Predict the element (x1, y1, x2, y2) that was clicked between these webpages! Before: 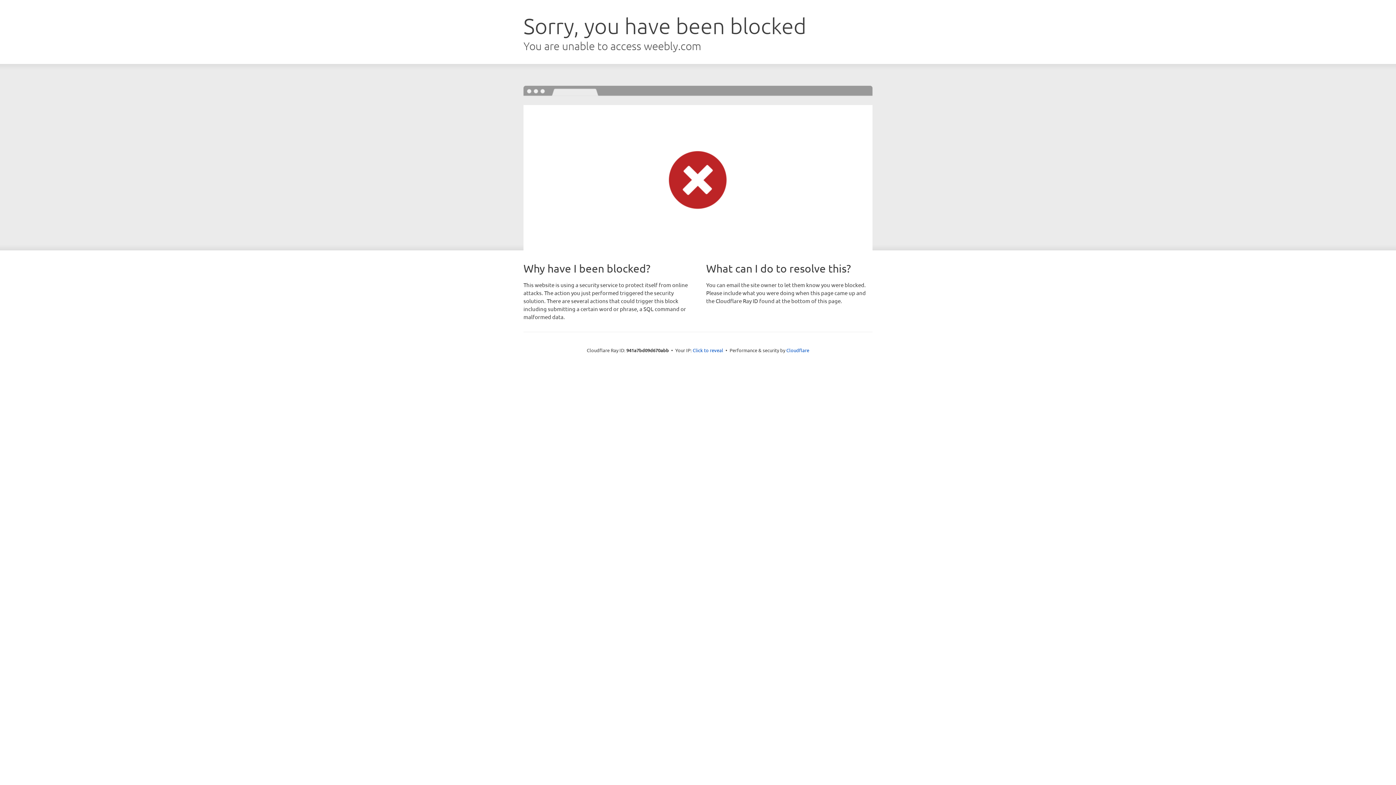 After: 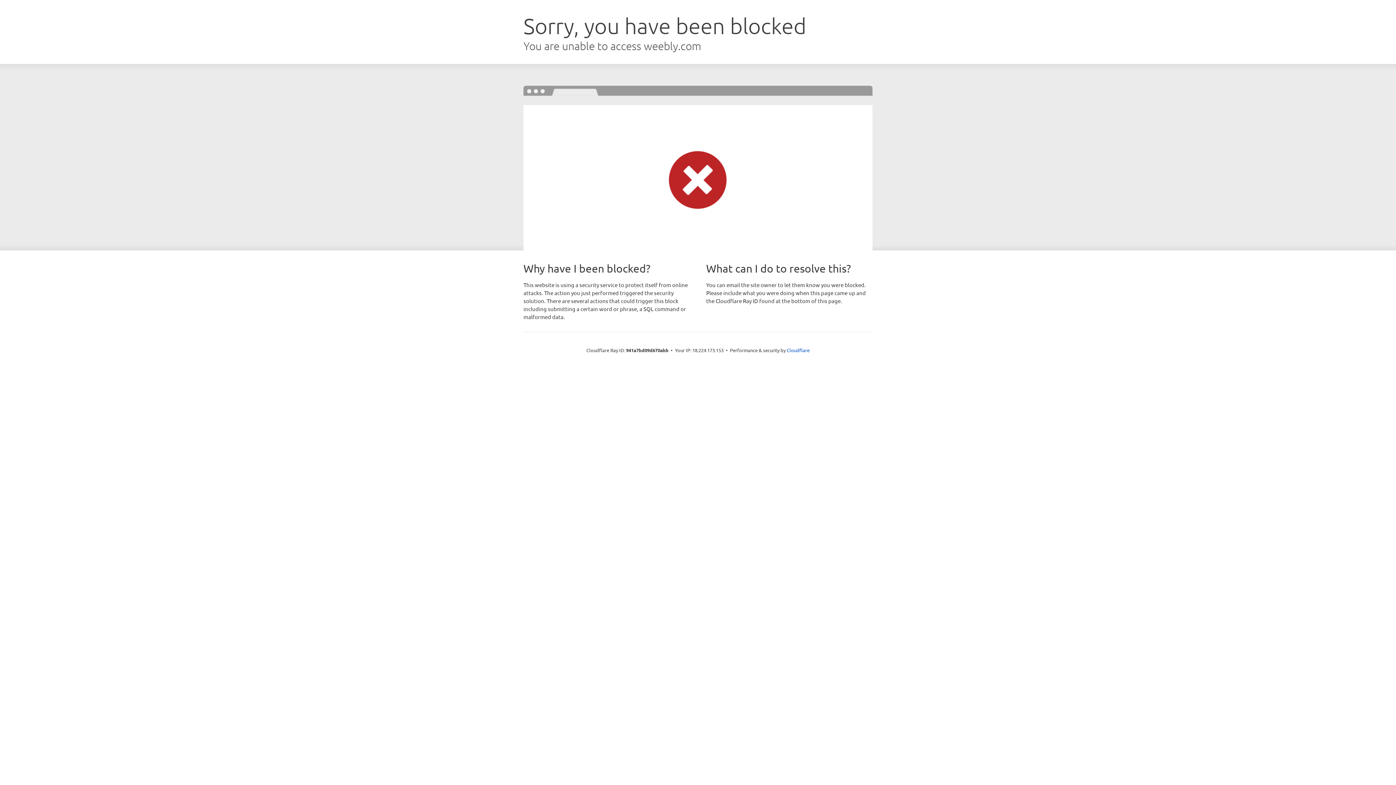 Action: bbox: (692, 346, 723, 353) label: Click to reveal